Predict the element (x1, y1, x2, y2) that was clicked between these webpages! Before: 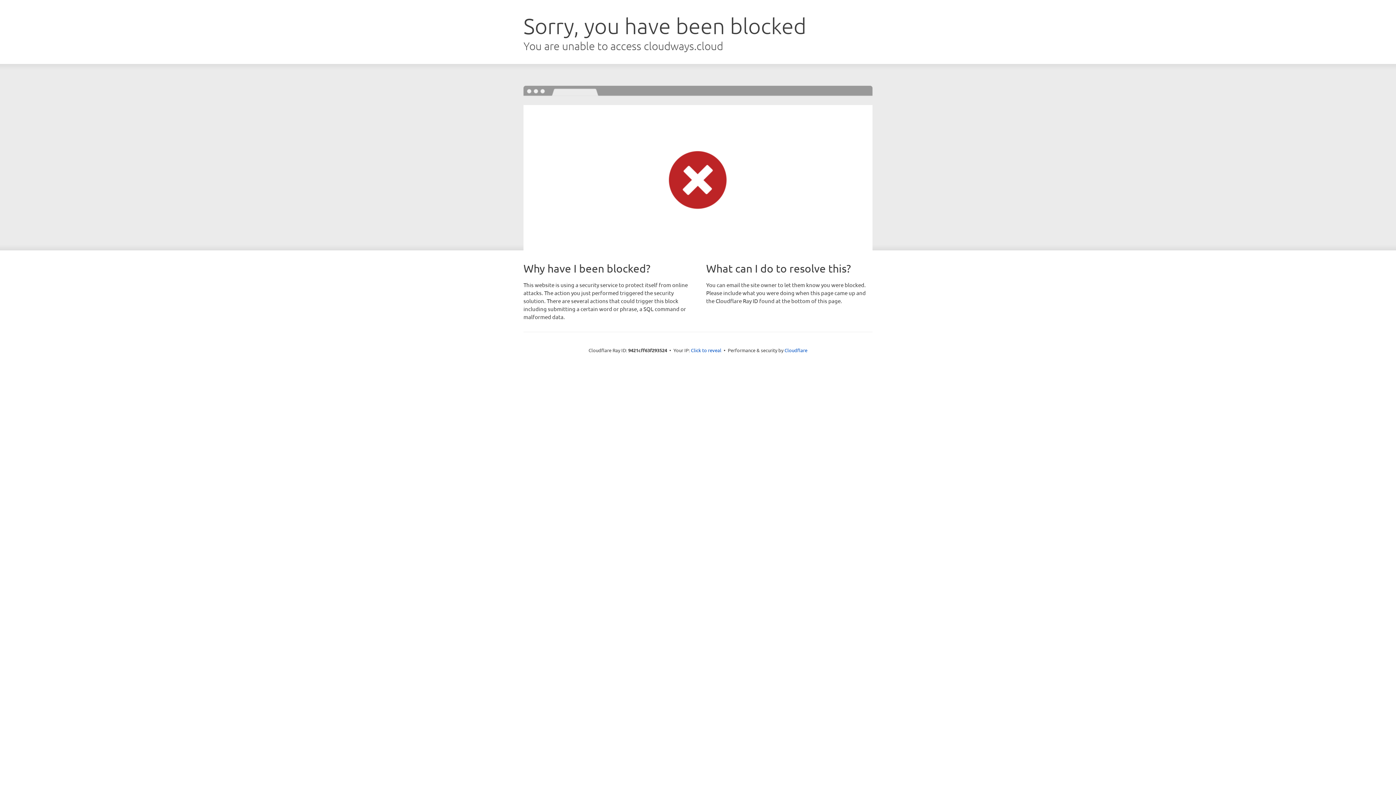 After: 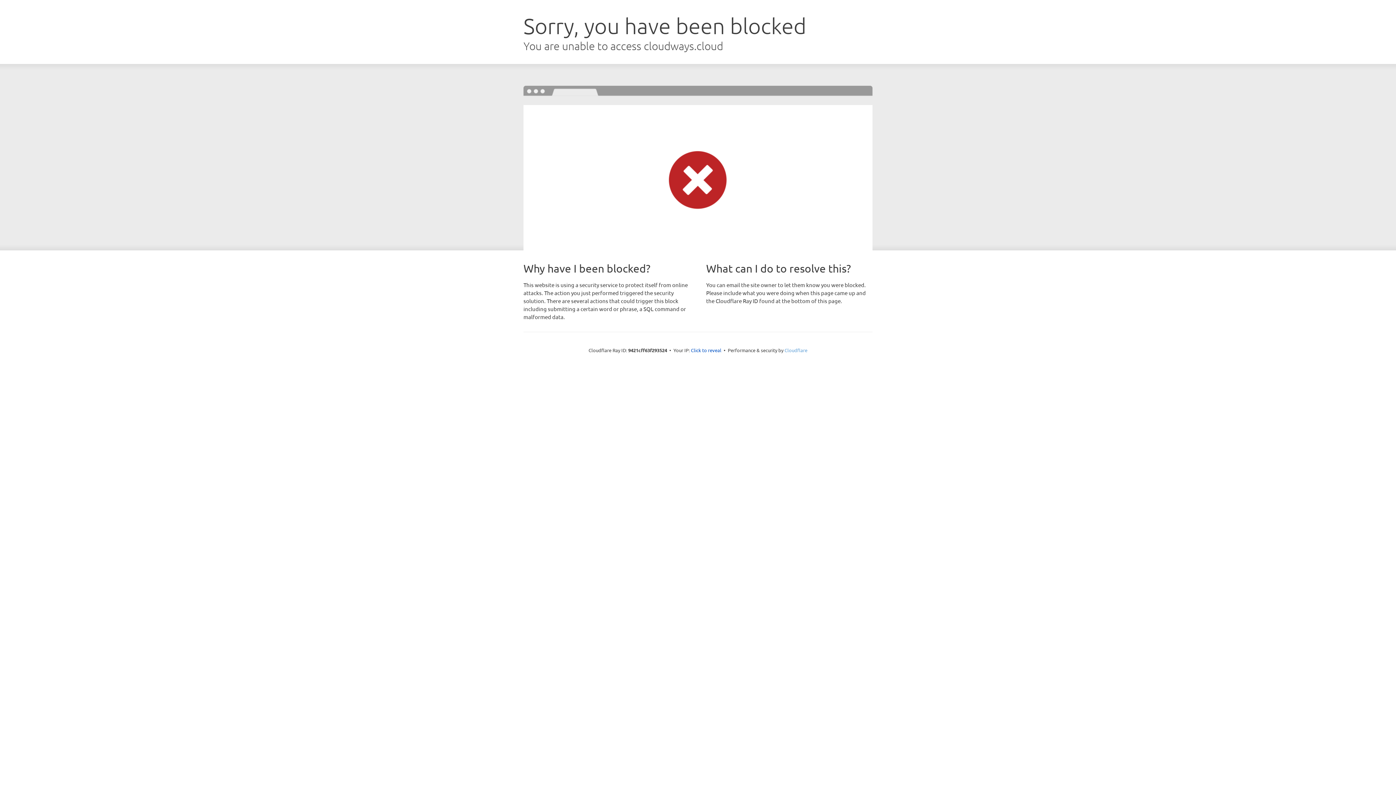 Action: bbox: (784, 347, 807, 353) label: Cloudflare